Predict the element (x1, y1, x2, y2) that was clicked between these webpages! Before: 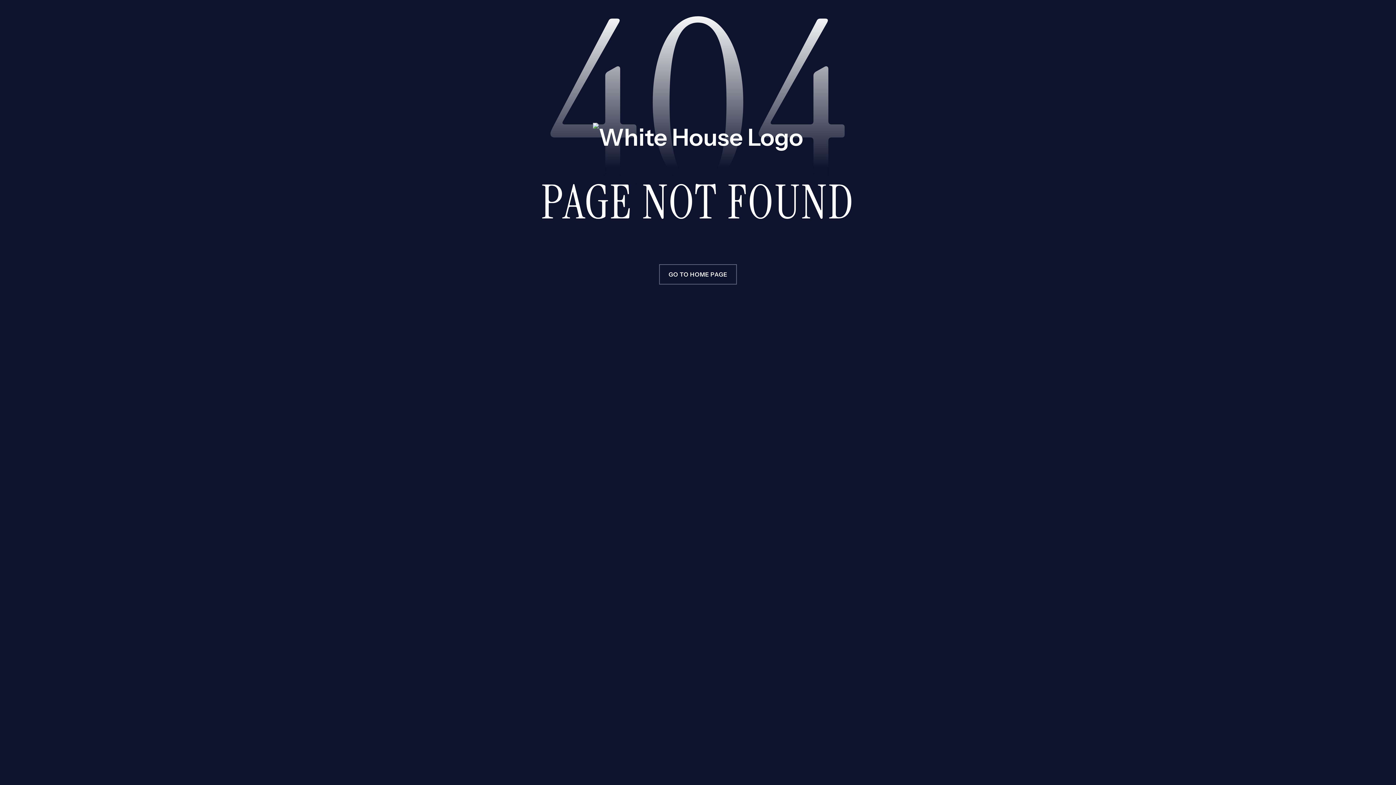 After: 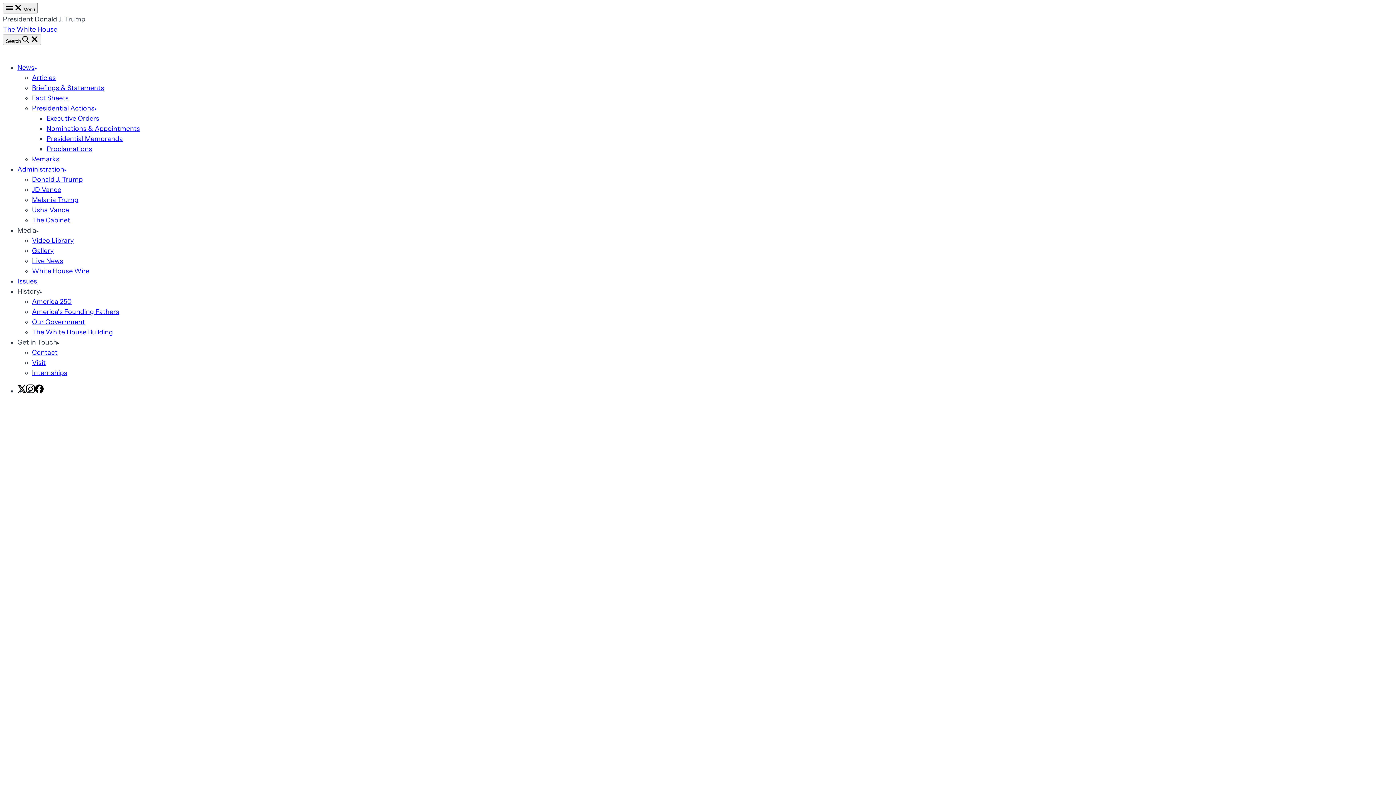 Action: label: GO TO HOME PAGE bbox: (659, 264, 737, 284)